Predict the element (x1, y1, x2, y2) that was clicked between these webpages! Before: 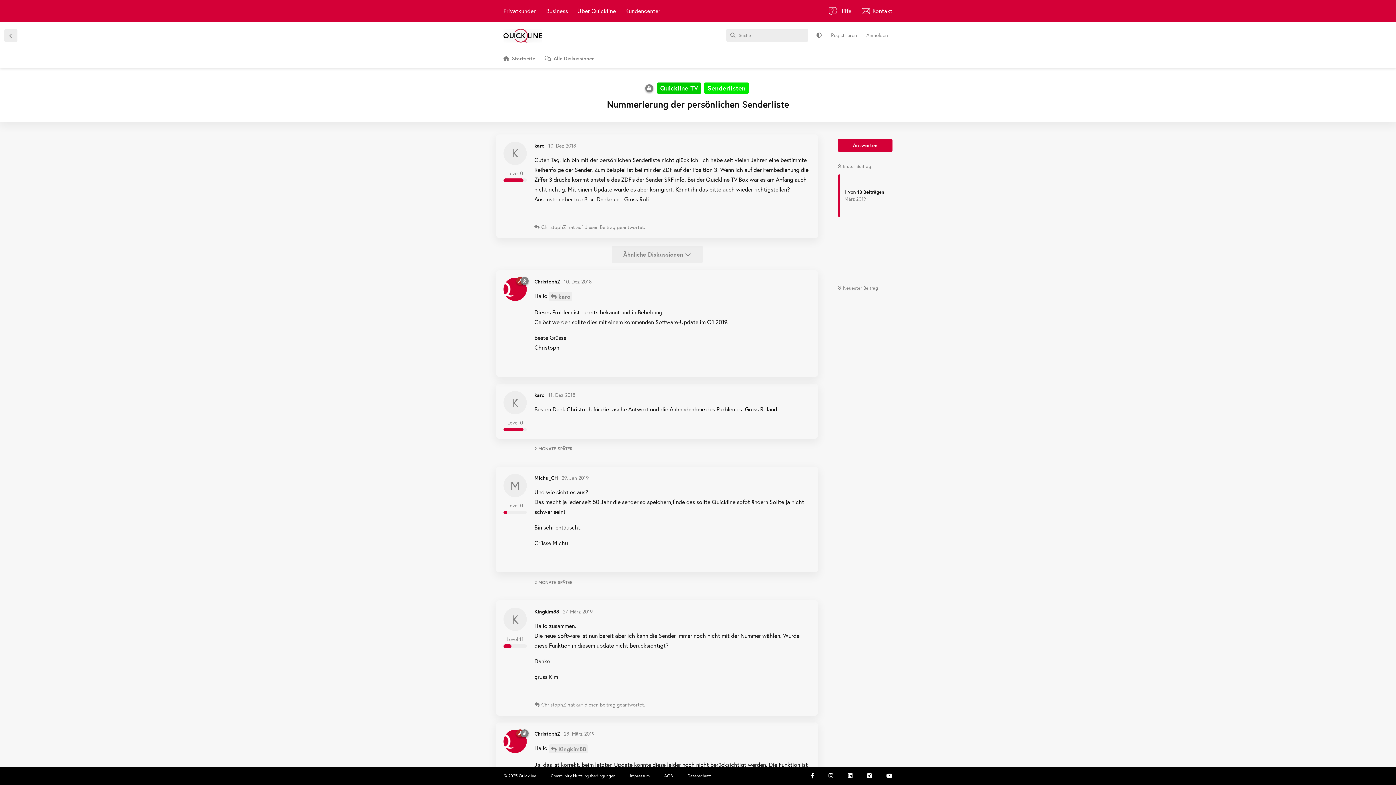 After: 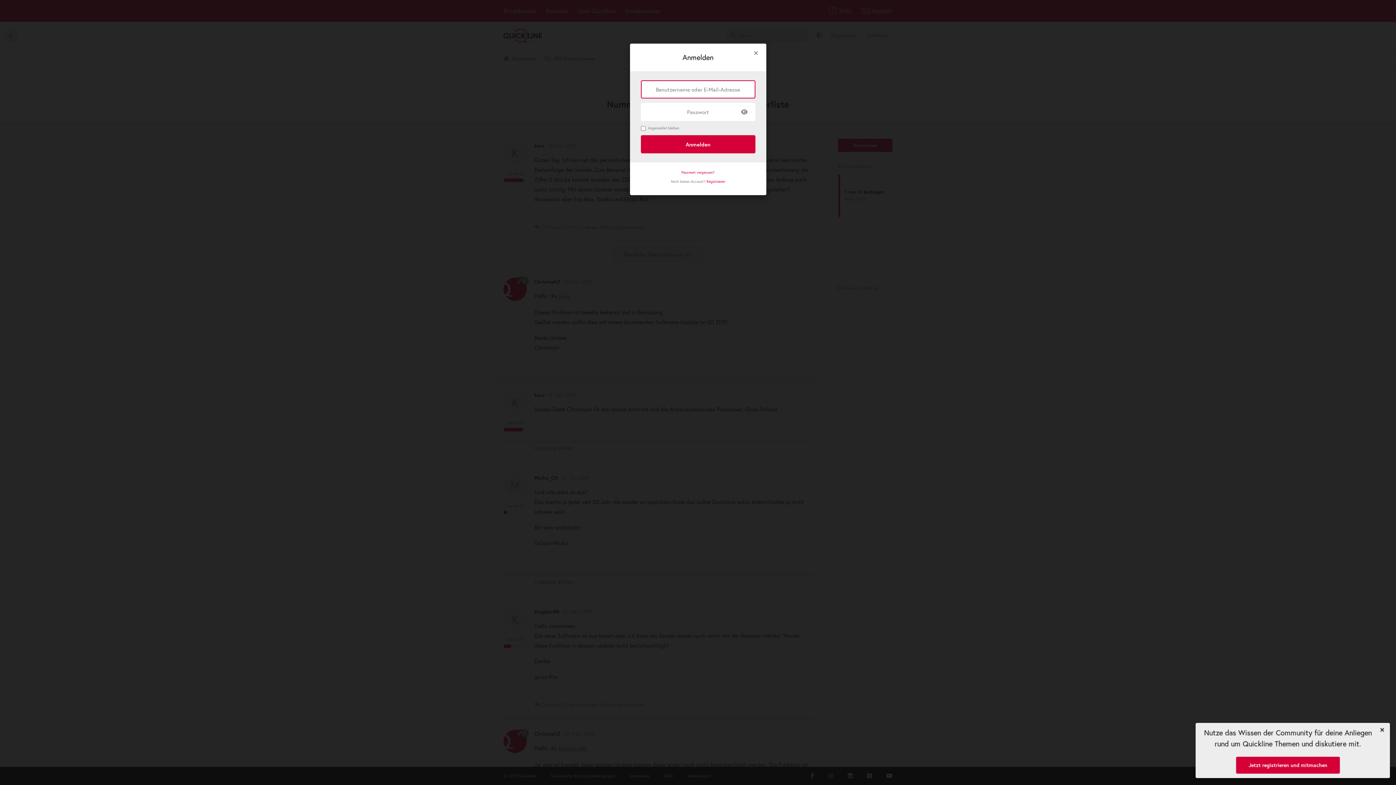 Action: bbox: (745, 555, 758, 563) label: Beitrag positiv bewerten